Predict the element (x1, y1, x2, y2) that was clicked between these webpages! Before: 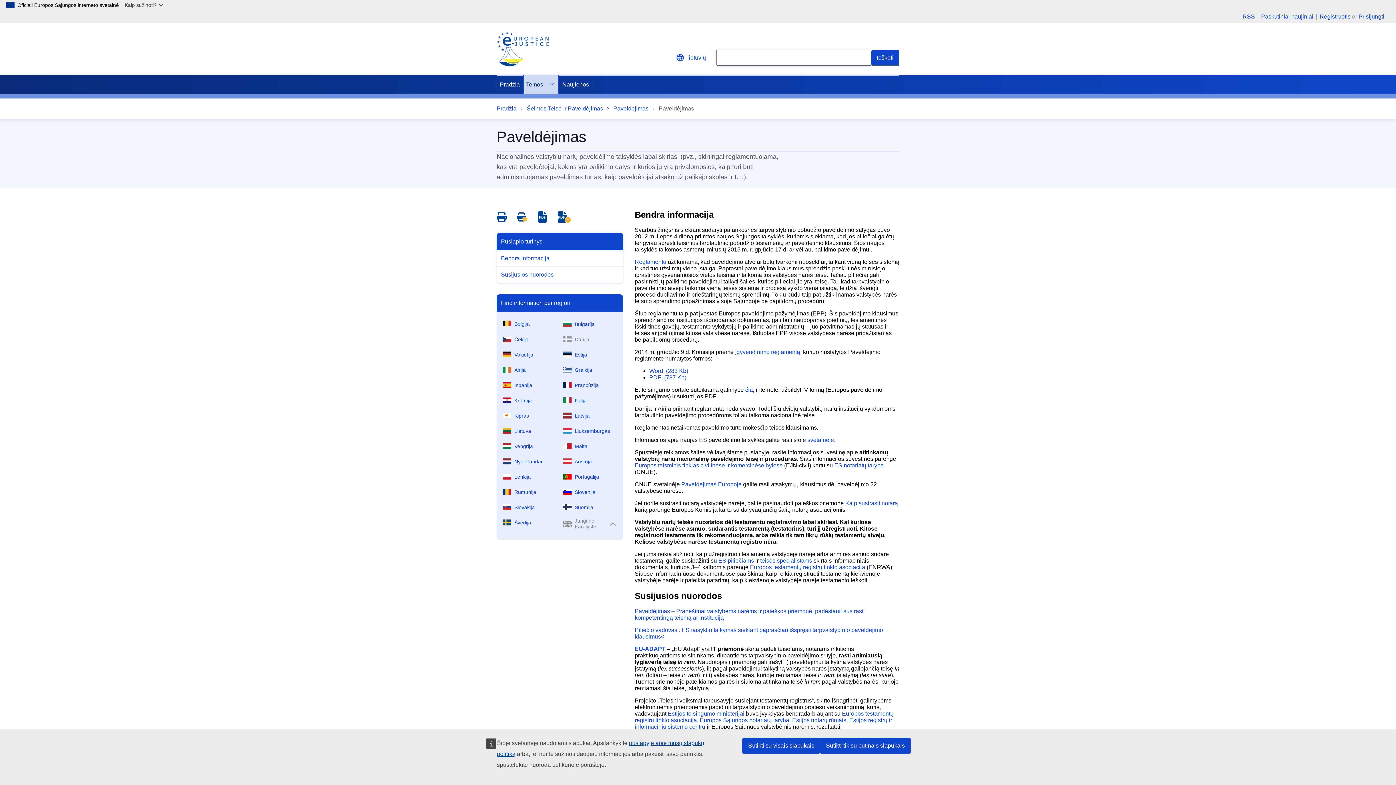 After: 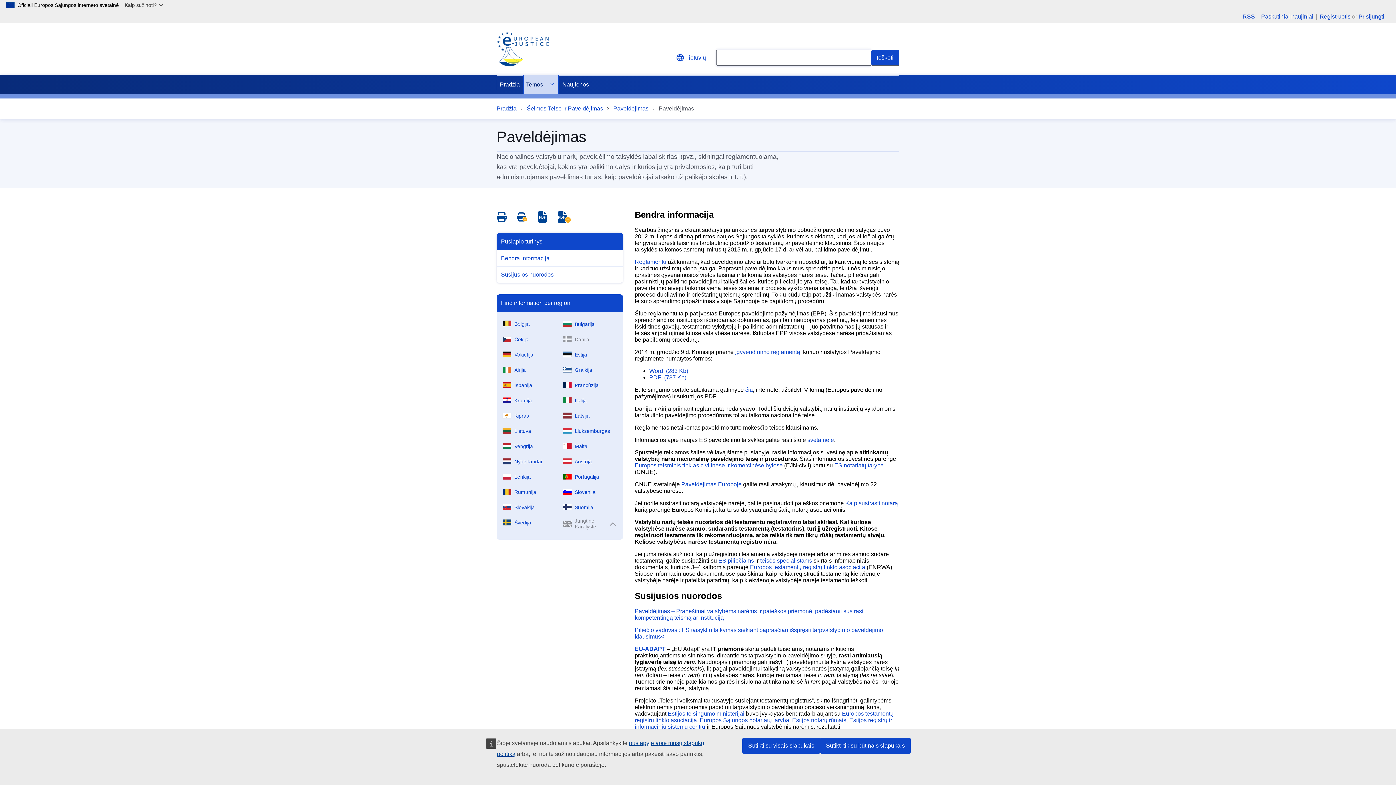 Action: label: Save as PDF bbox: (537, 211, 547, 222)